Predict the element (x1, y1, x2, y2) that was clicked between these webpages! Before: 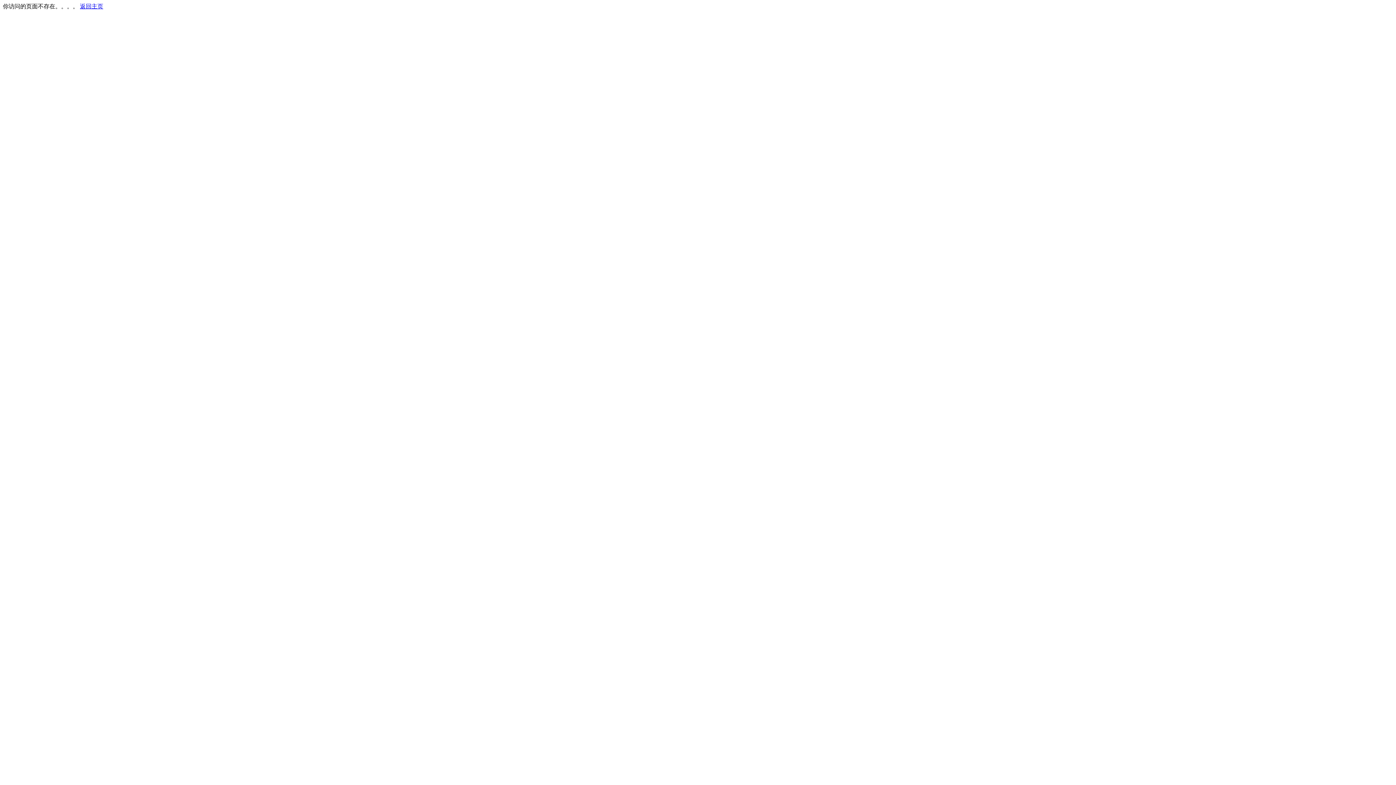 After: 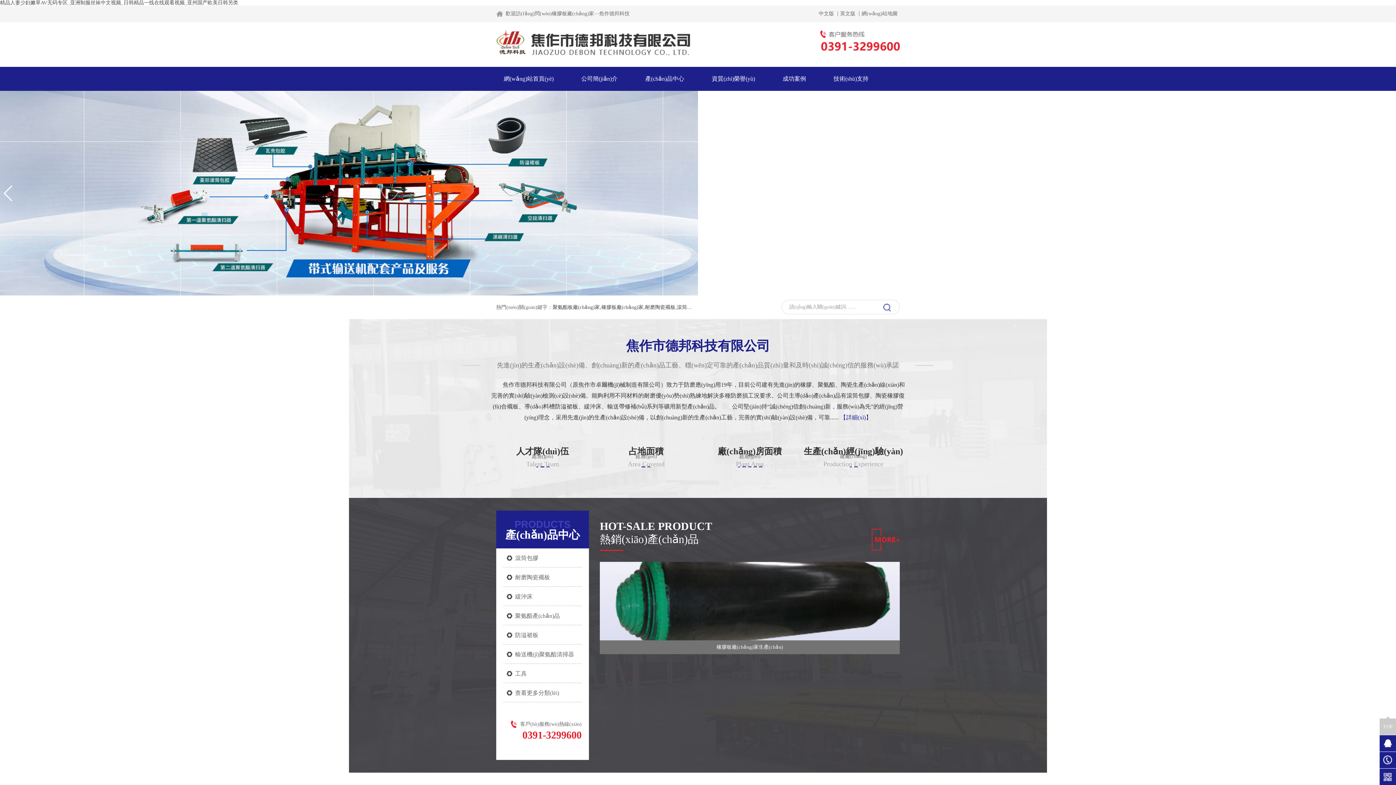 Action: bbox: (80, 3, 103, 9) label: 返回主页